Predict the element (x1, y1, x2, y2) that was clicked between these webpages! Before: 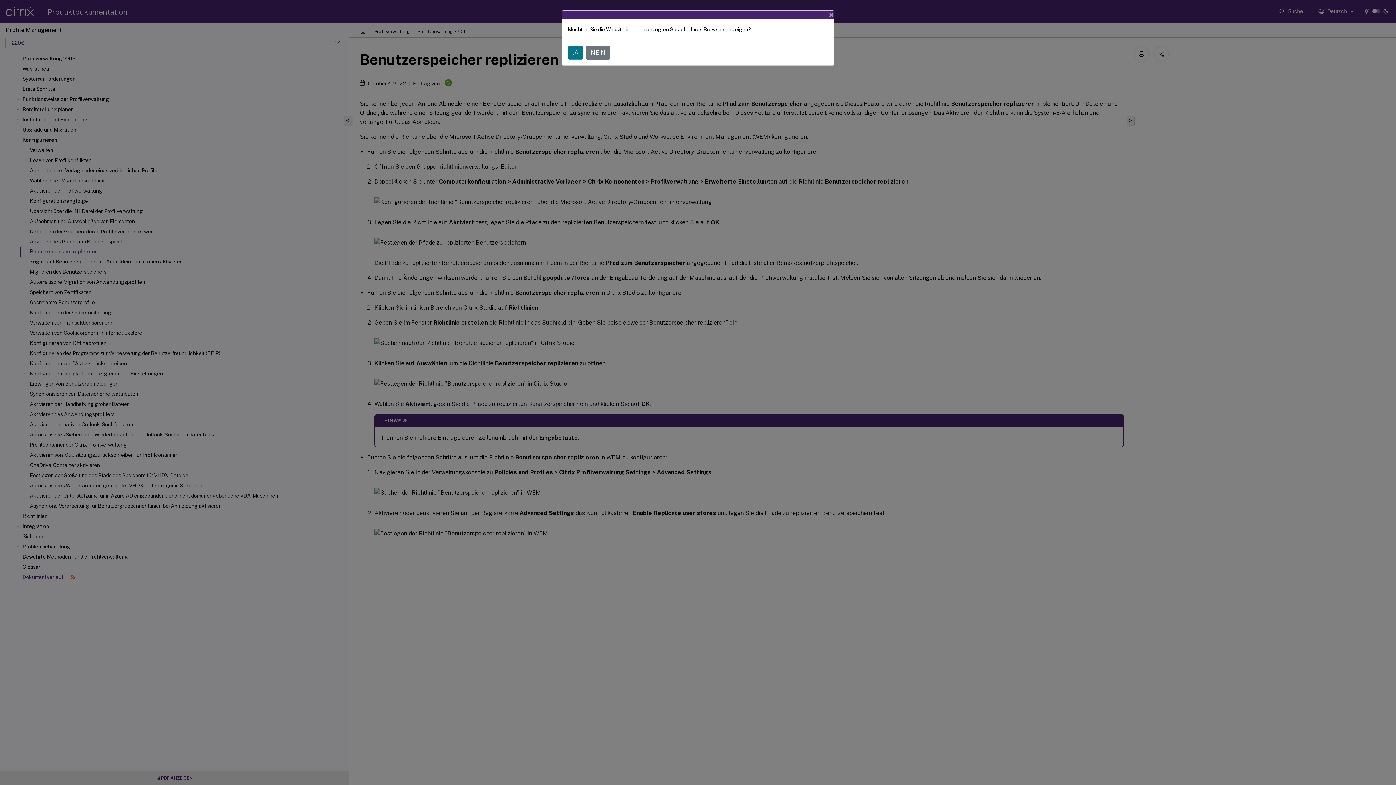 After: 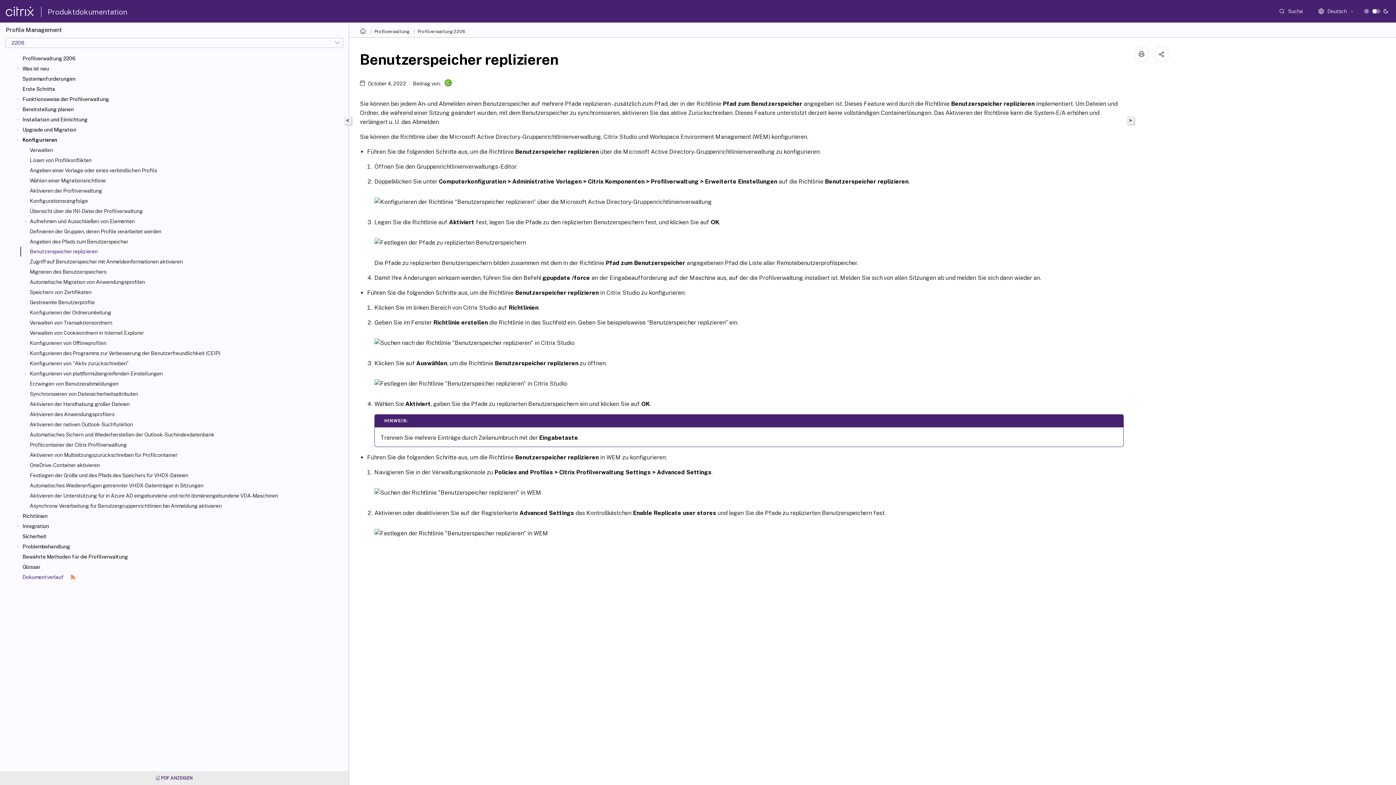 Action: label: Close bbox: (823, 4, 840, 25)